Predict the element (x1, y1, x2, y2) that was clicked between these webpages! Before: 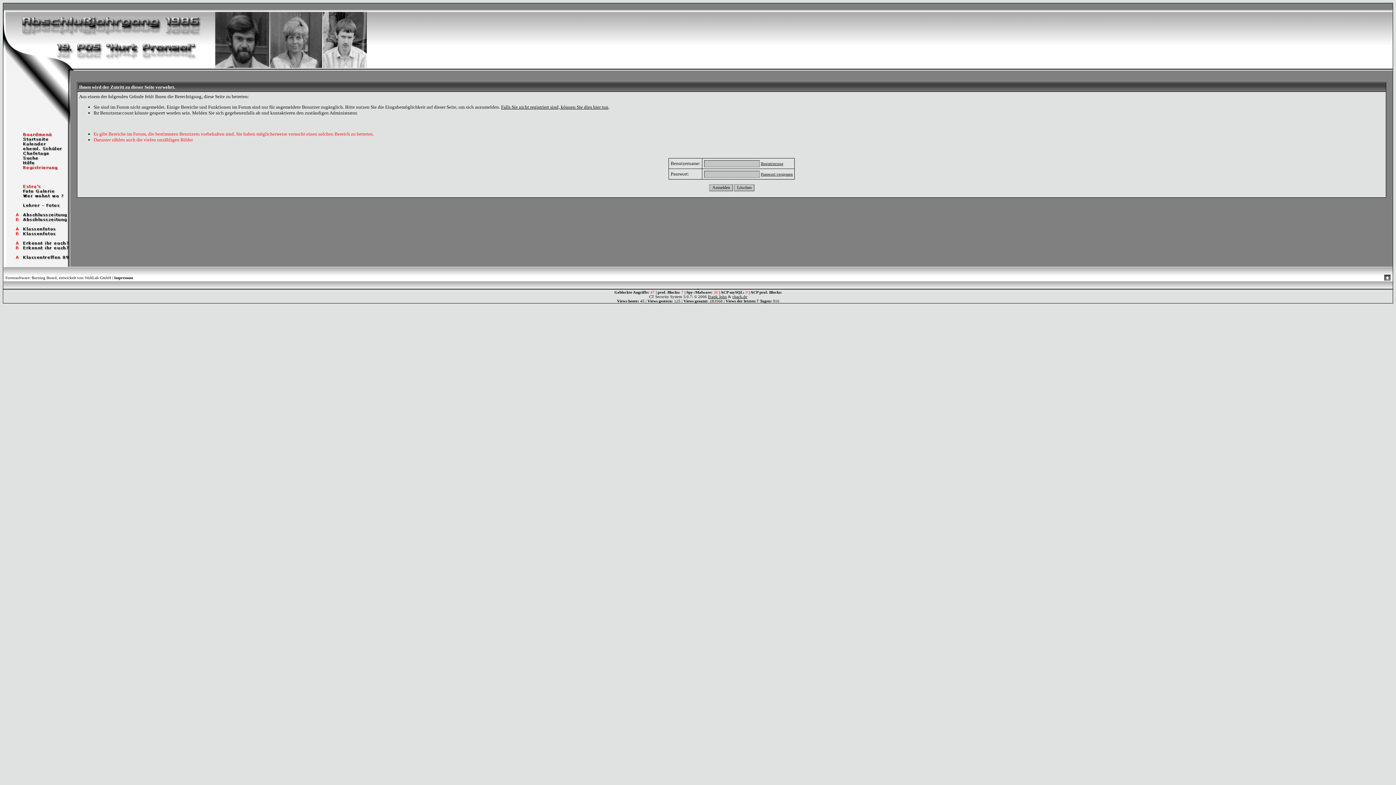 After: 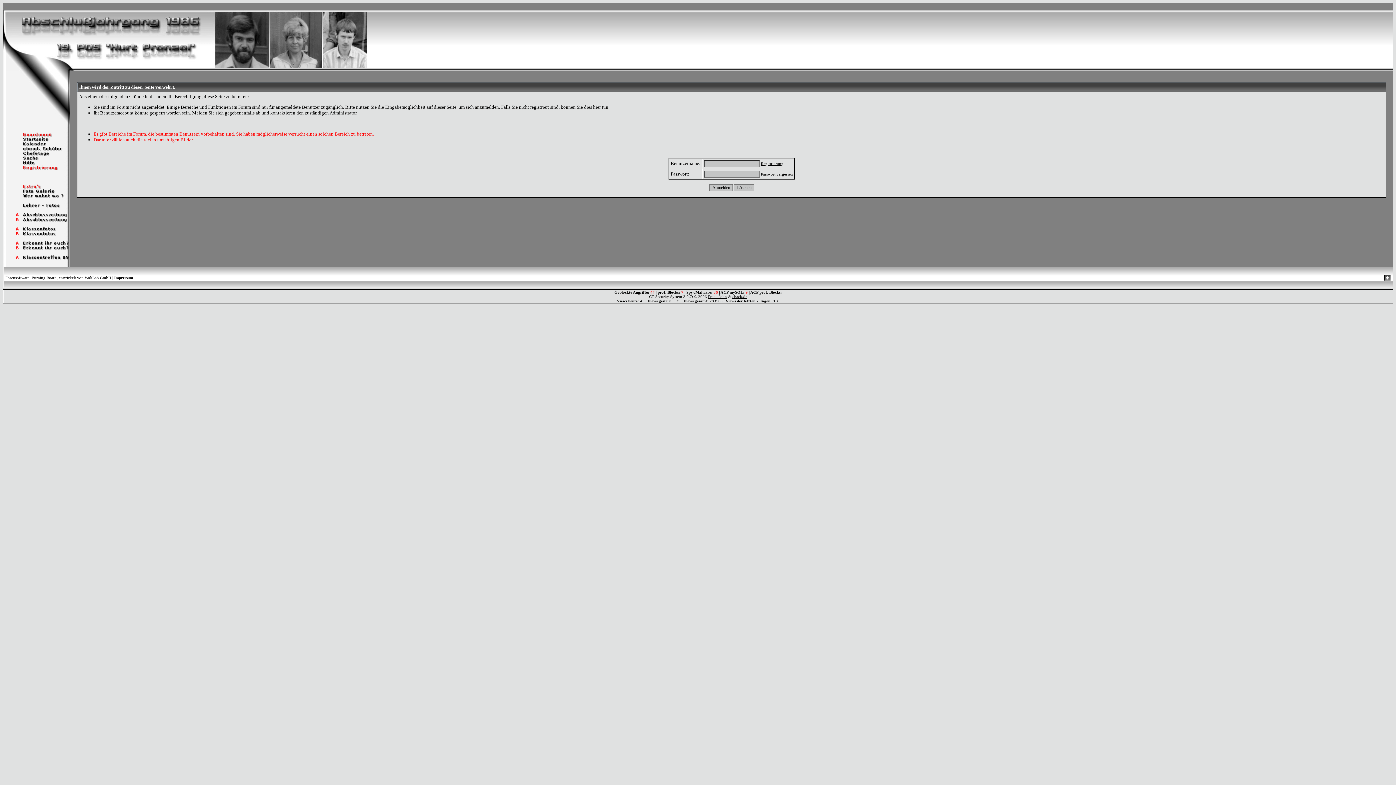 Action: label: Forensoftware: Burning Board, entwickelt von WoltLab GmbH bbox: (5, 275, 111, 280)